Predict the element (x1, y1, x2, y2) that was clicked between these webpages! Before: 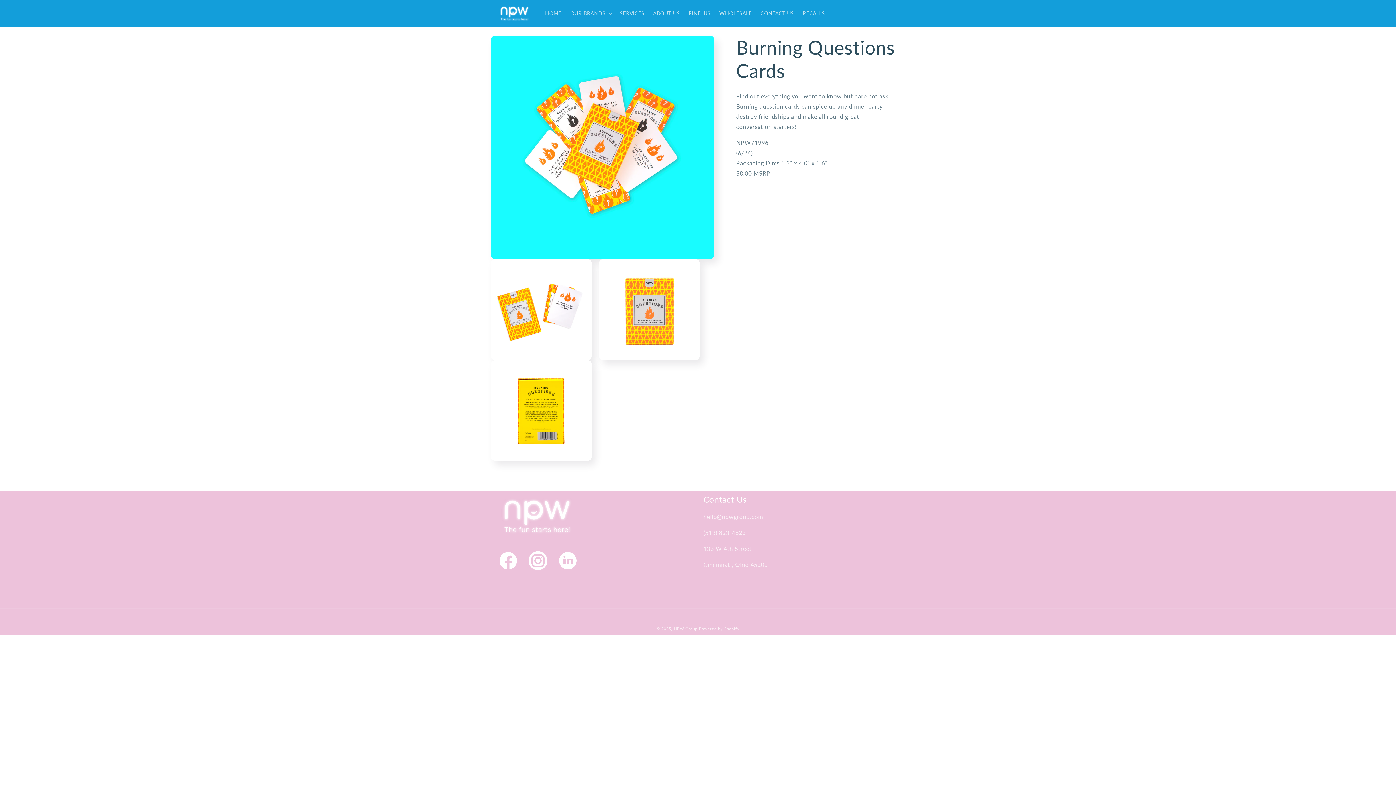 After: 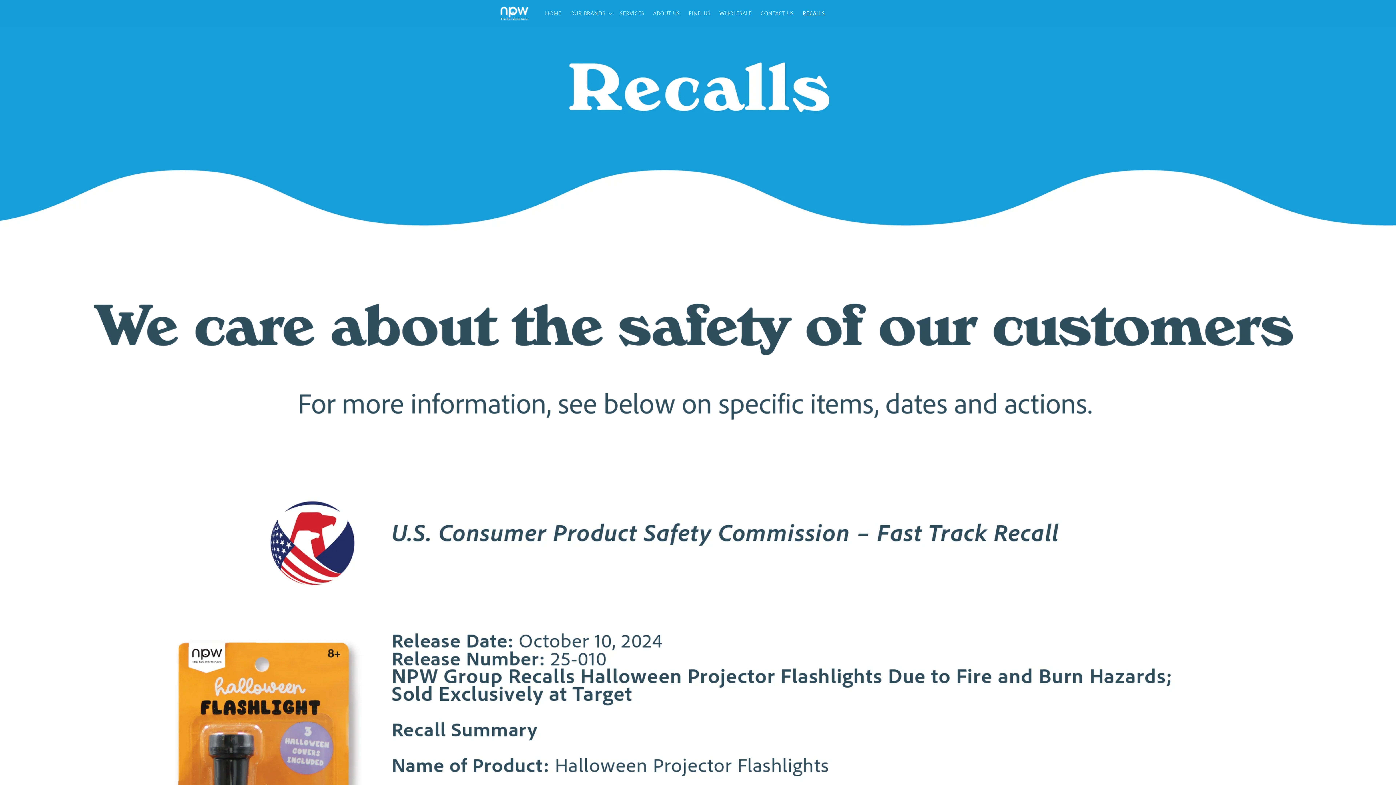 Action: label: RECALLS bbox: (798, 5, 829, 21)